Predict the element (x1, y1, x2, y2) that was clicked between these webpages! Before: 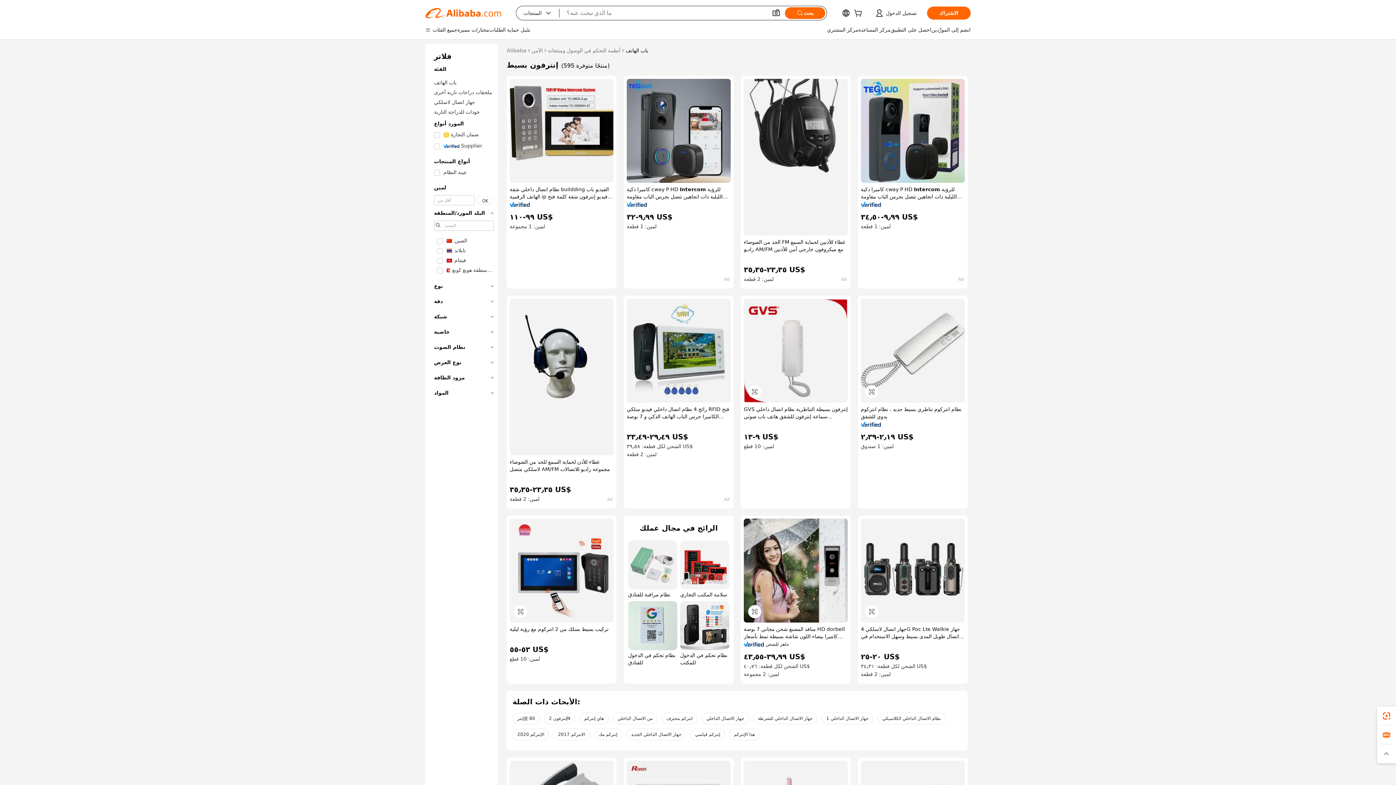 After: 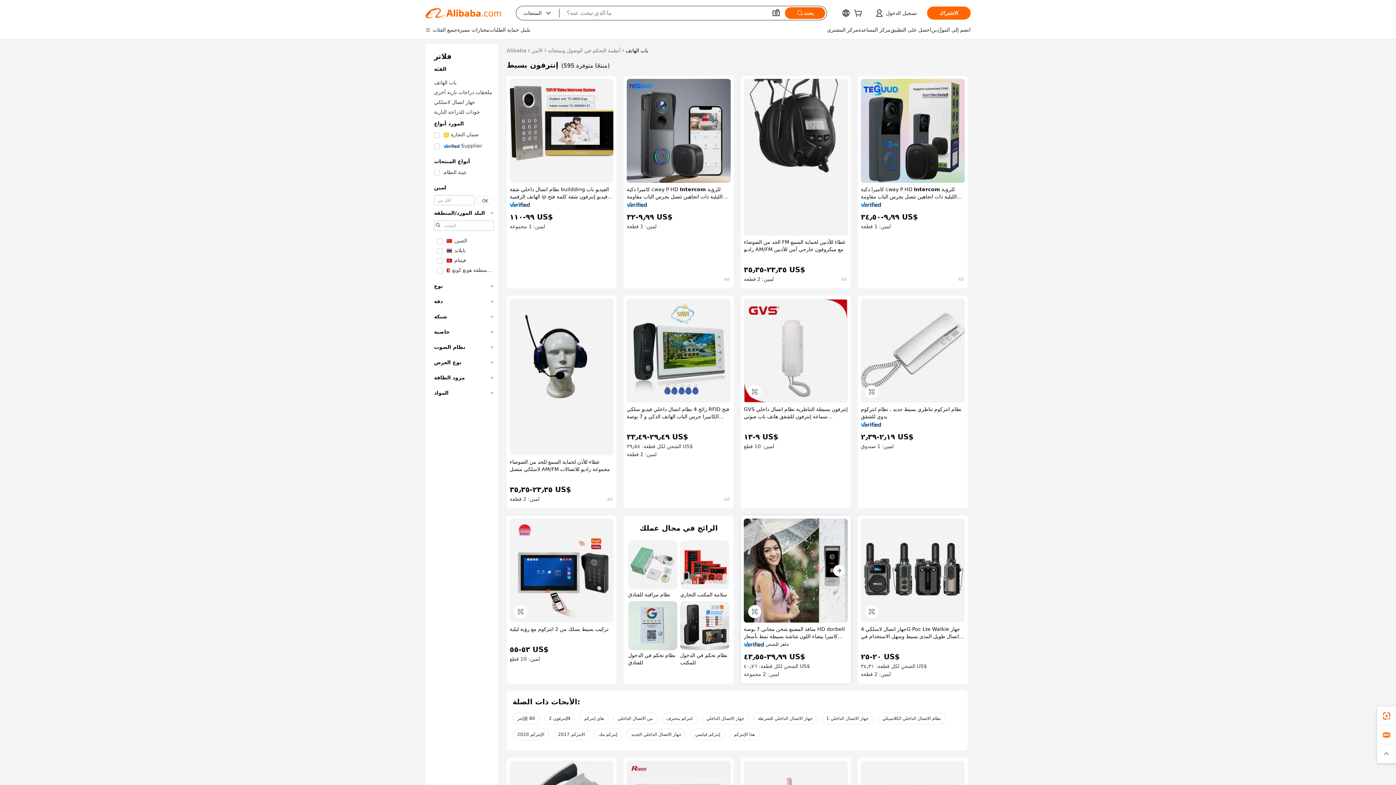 Action: bbox: (744, 519, 848, 623)